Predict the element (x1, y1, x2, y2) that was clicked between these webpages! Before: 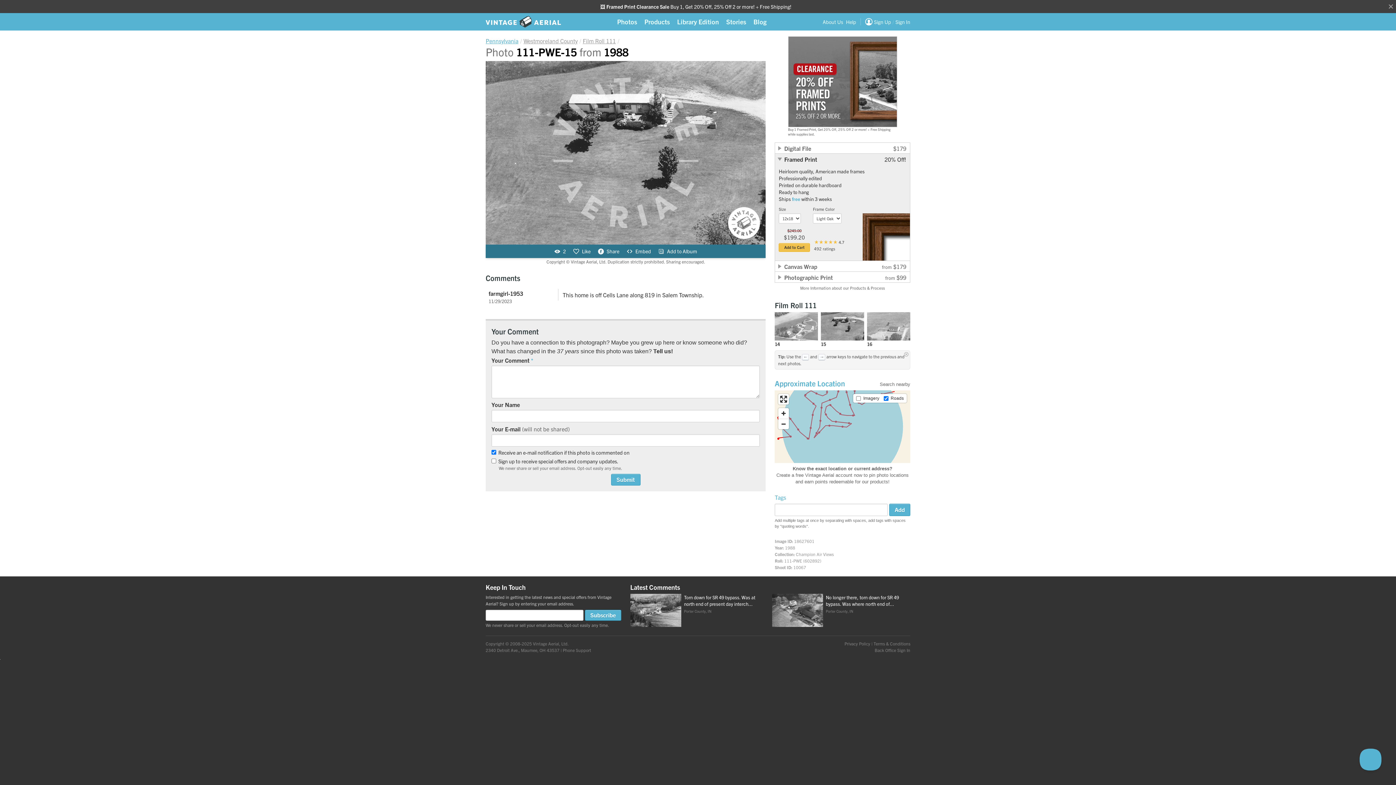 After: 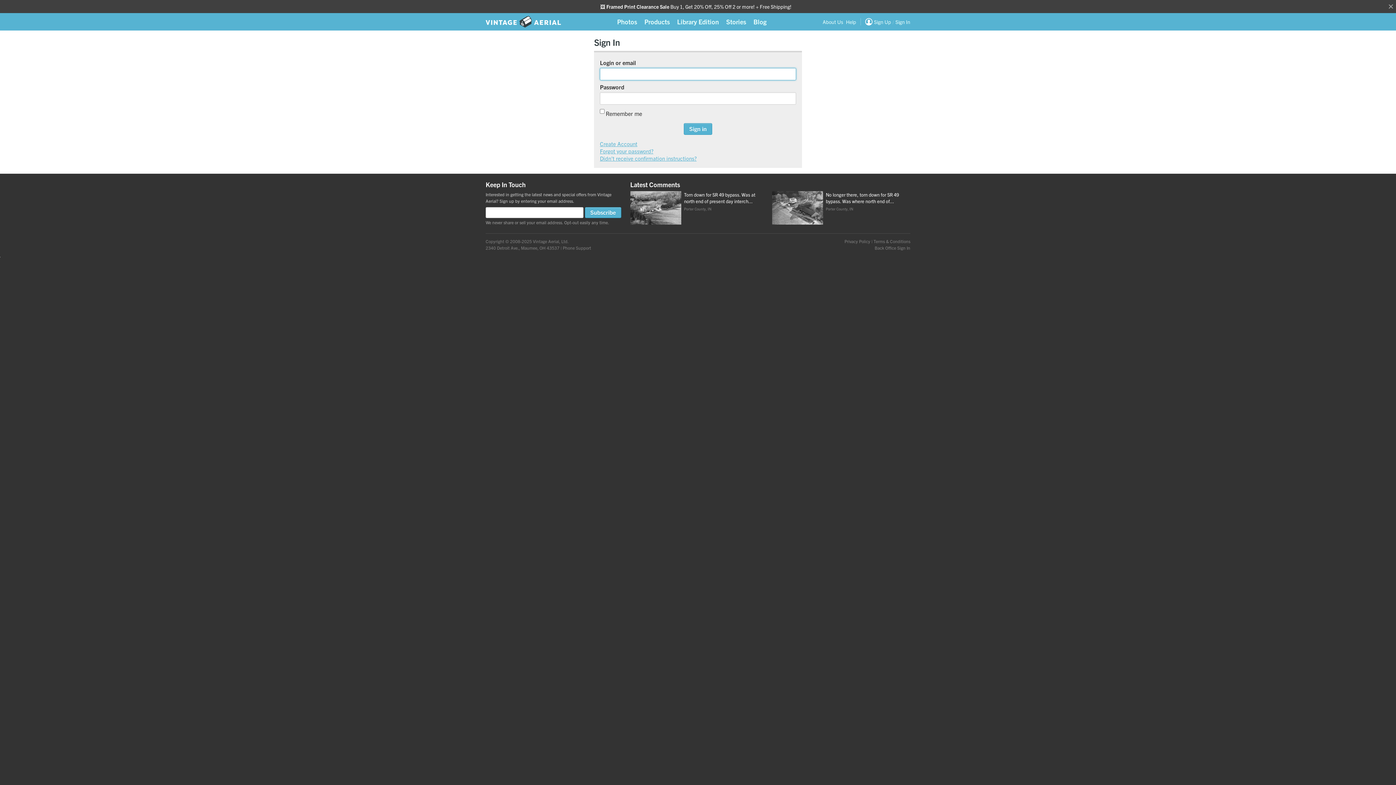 Action: bbox: (895, 18, 910, 25) label: Sign In